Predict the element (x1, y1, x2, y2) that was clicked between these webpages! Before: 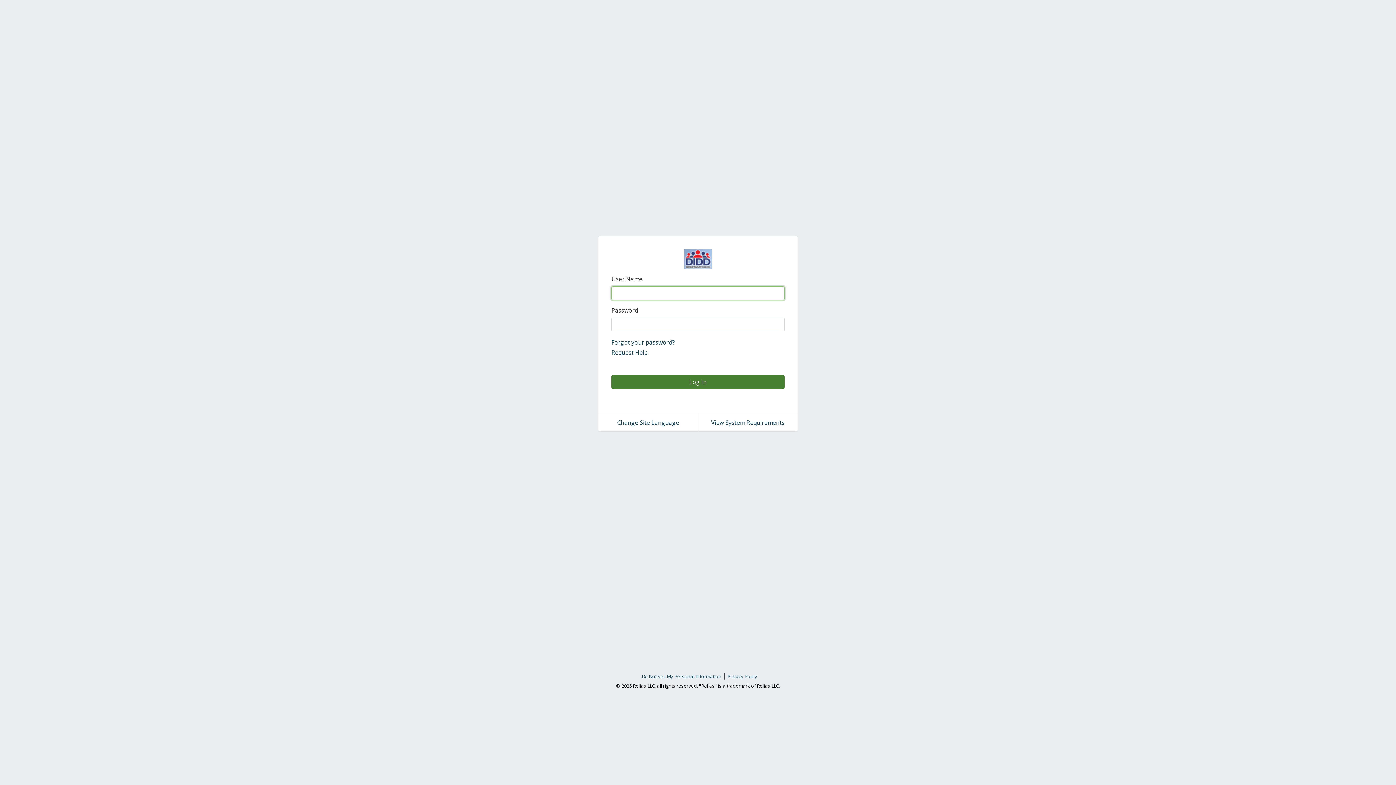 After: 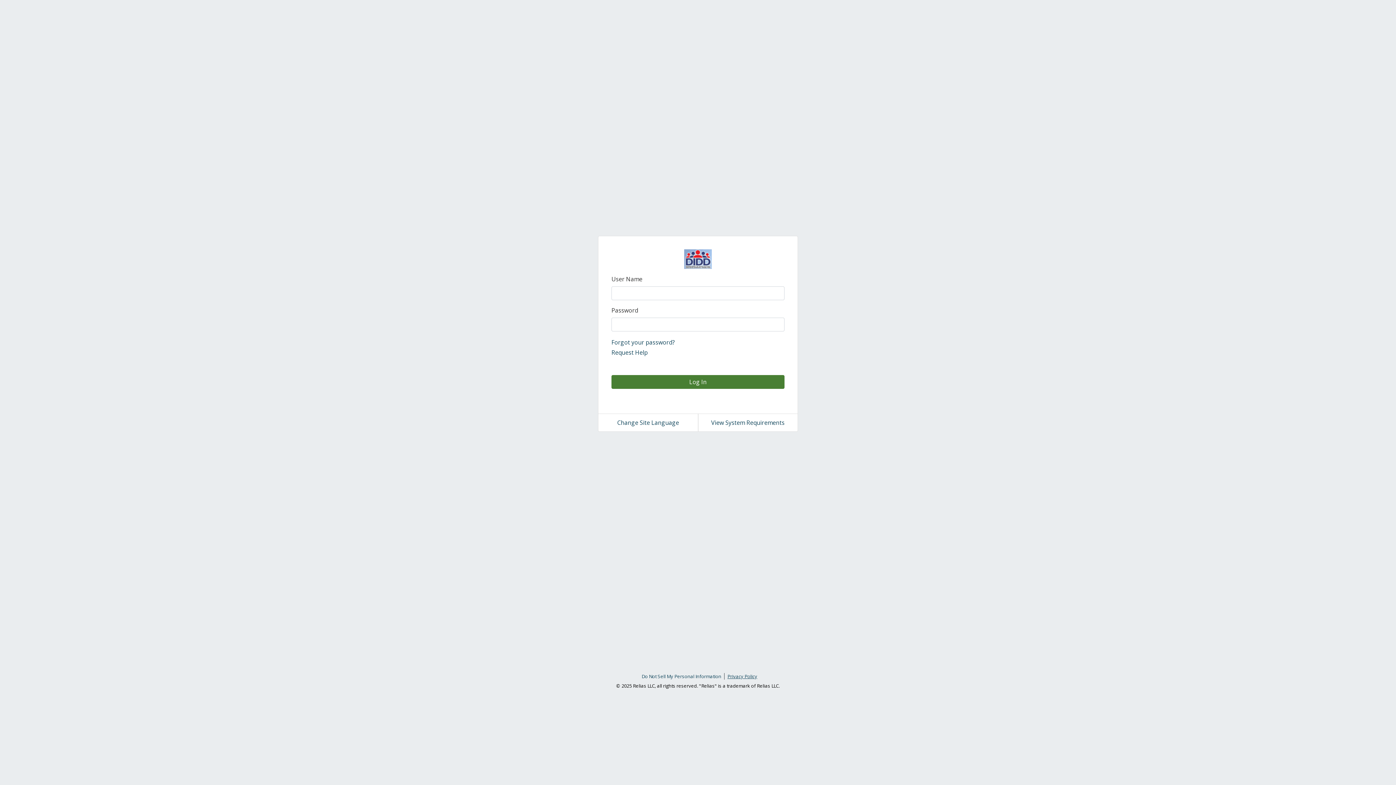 Action: label: Privacy Policy bbox: (727, 673, 757, 680)